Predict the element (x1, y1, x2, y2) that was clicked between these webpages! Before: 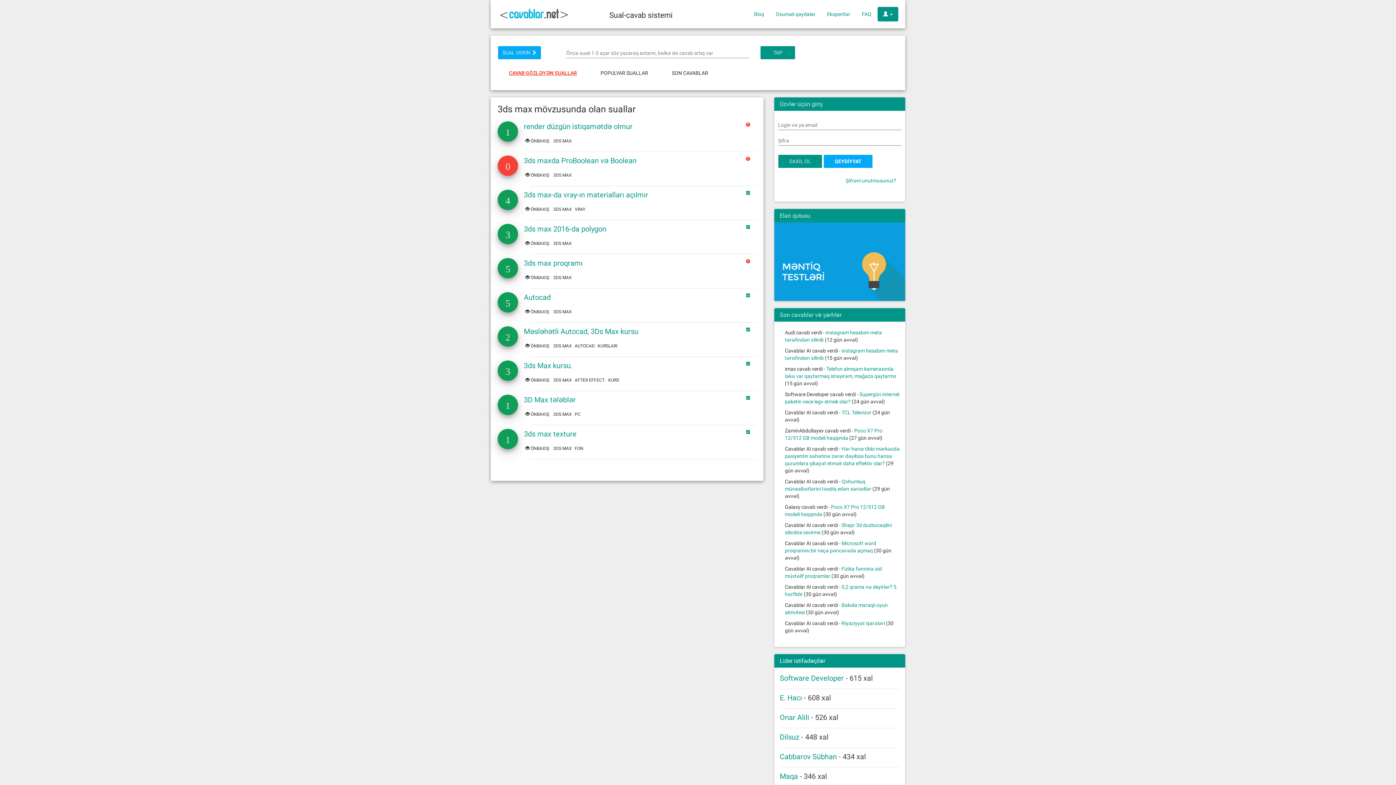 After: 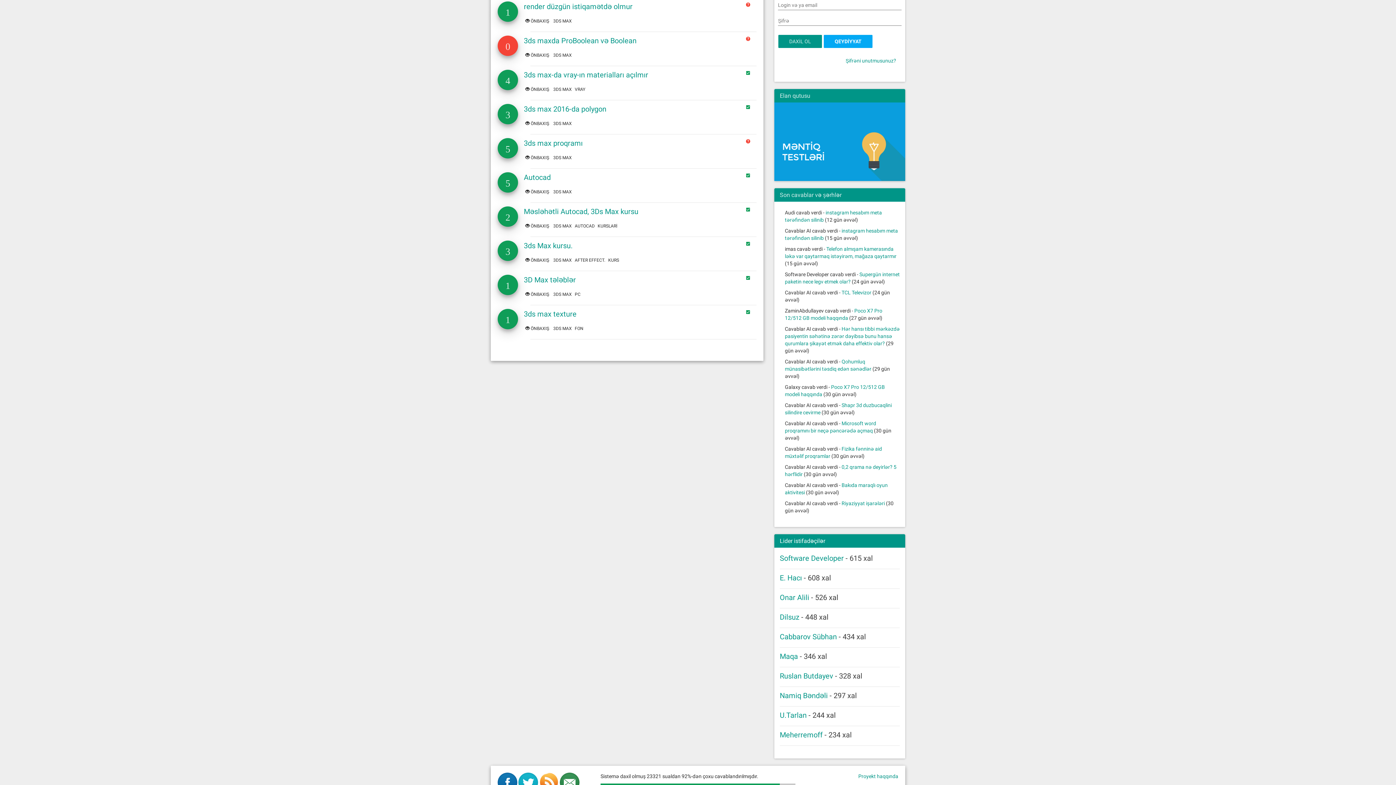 Action: bbox: (877, 6, 898, 21) label:  